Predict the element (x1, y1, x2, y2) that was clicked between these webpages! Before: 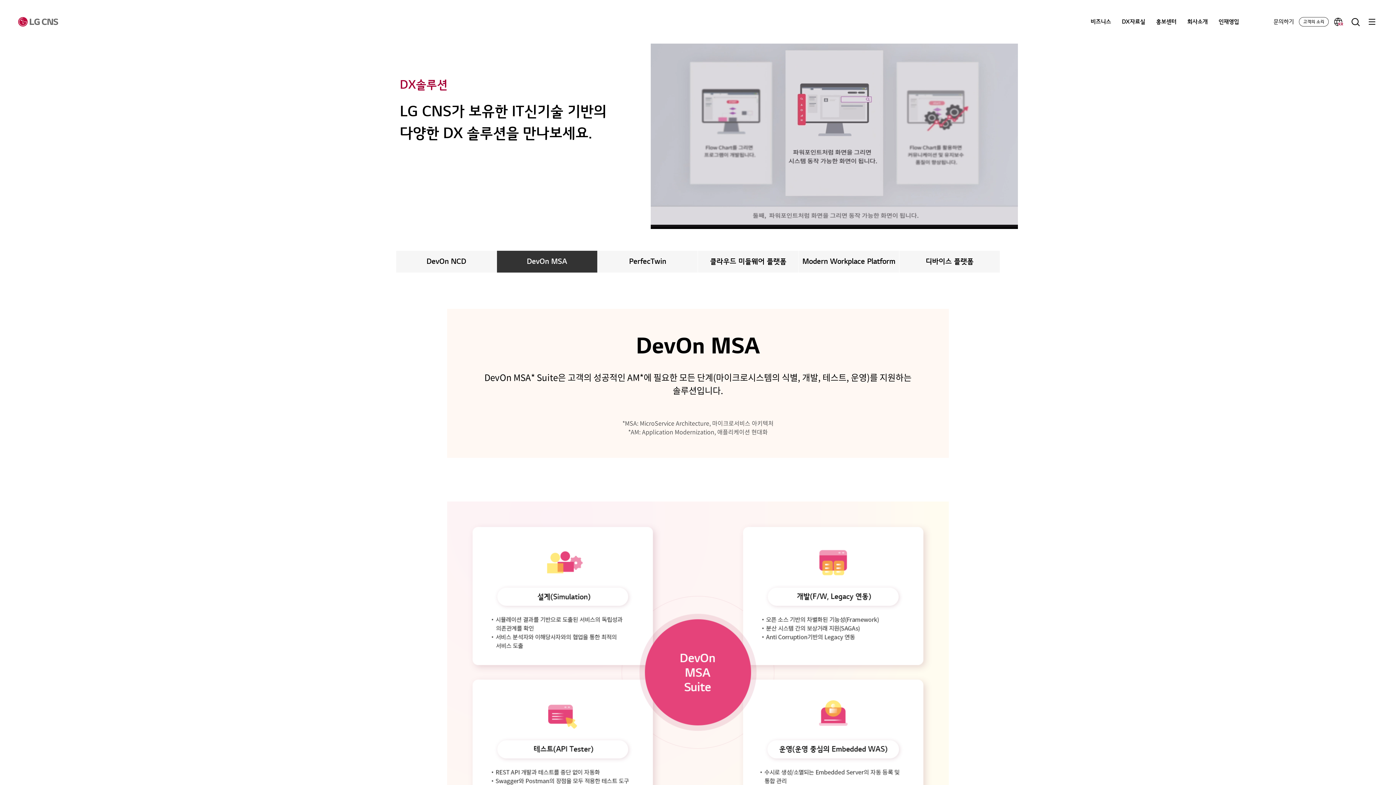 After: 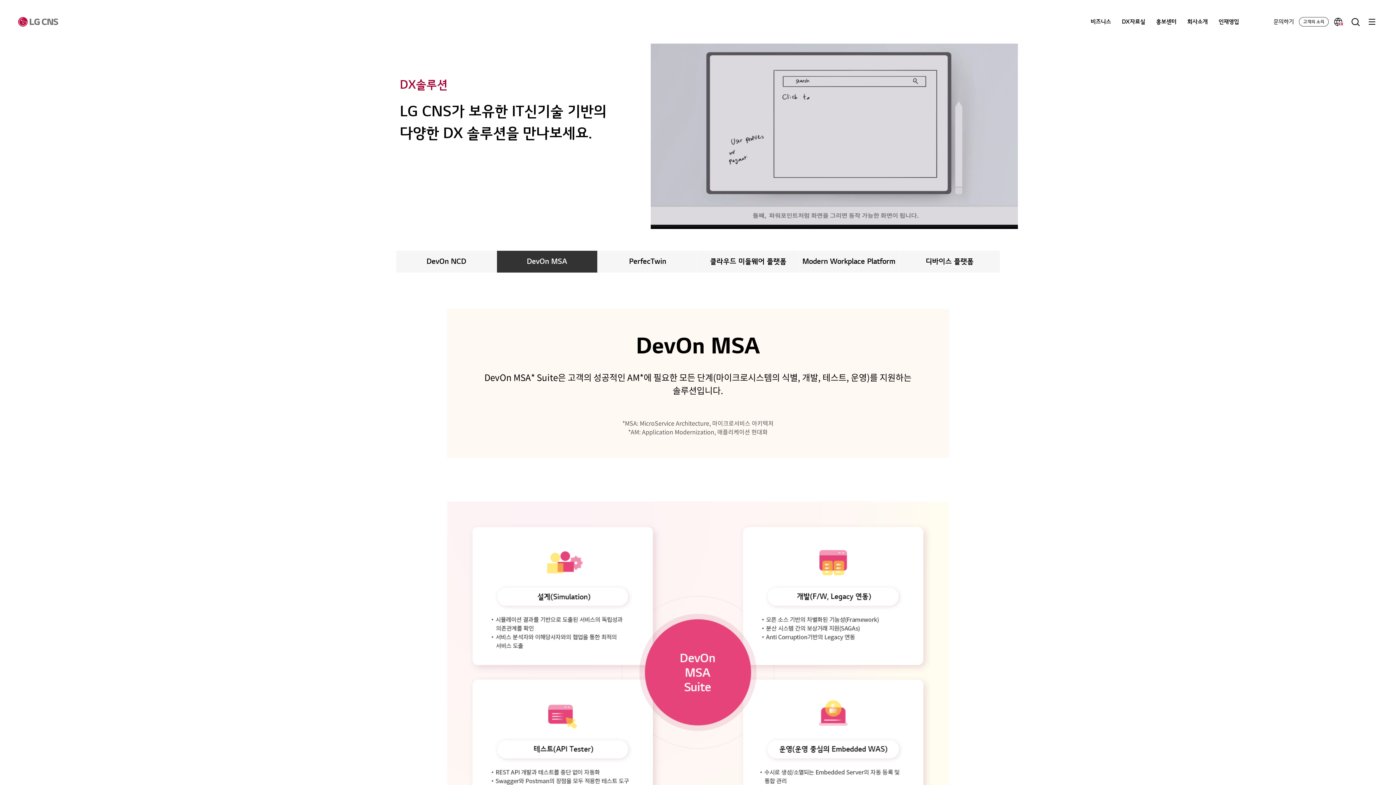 Action: bbox: (497, 250, 597, 272) label: DevOn MSA